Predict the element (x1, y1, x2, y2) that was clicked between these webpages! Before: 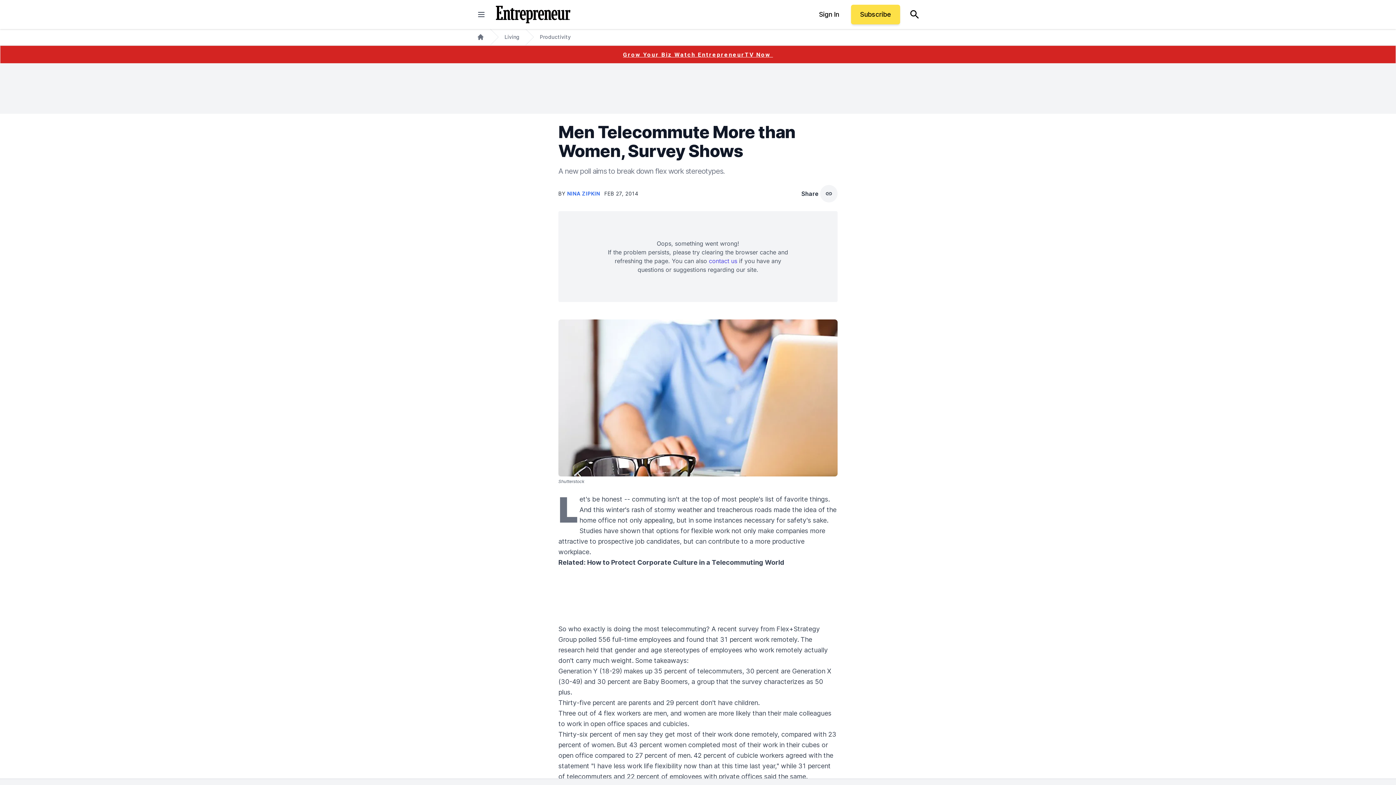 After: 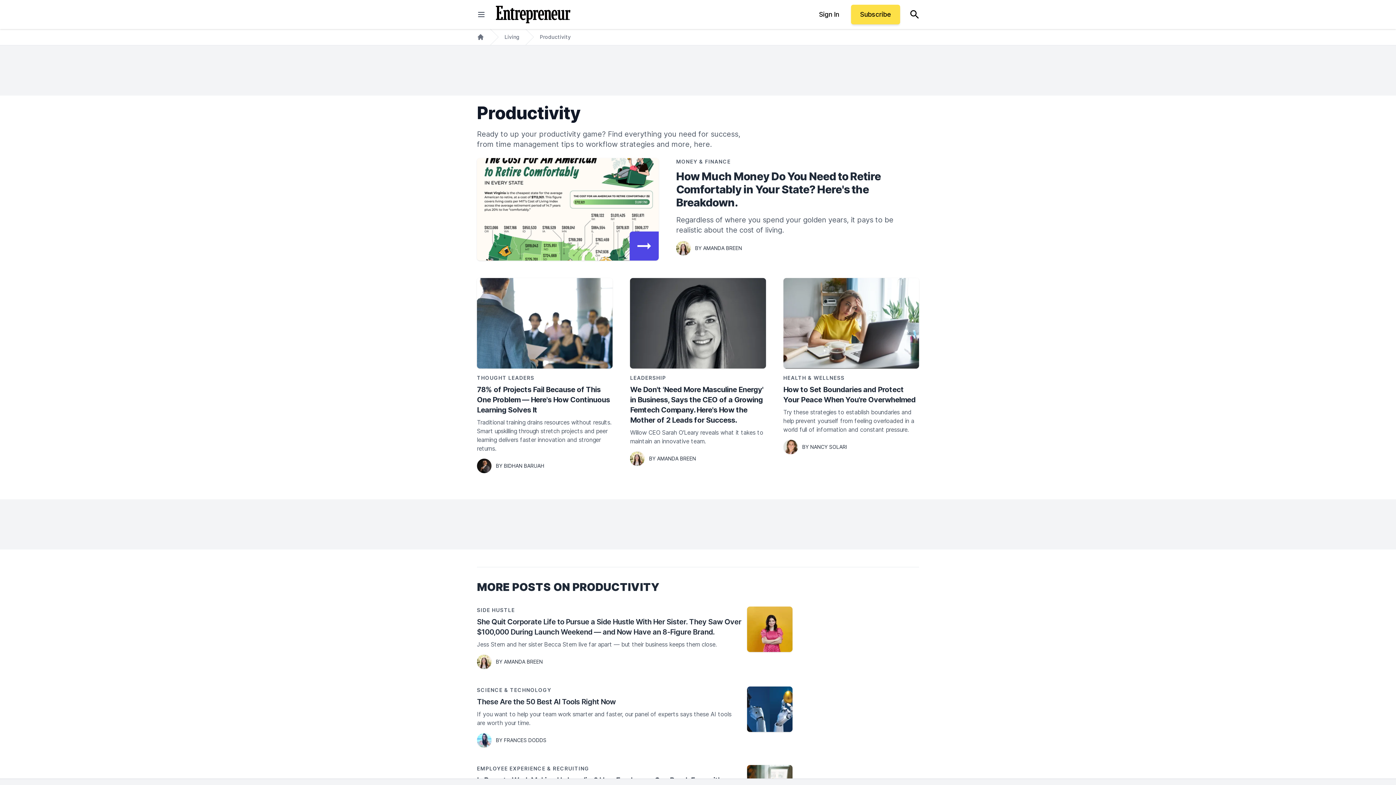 Action: label: Productivity bbox: (540, 33, 570, 40)